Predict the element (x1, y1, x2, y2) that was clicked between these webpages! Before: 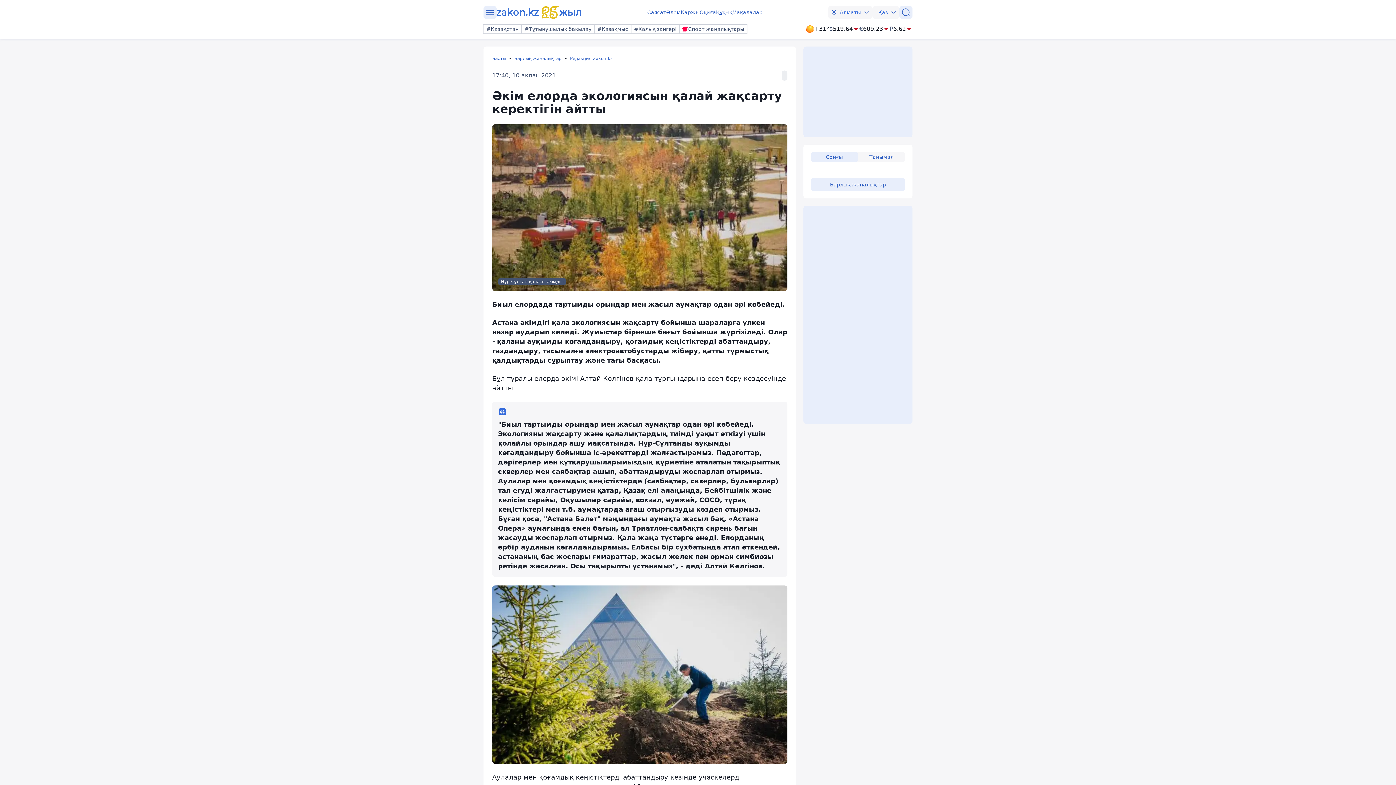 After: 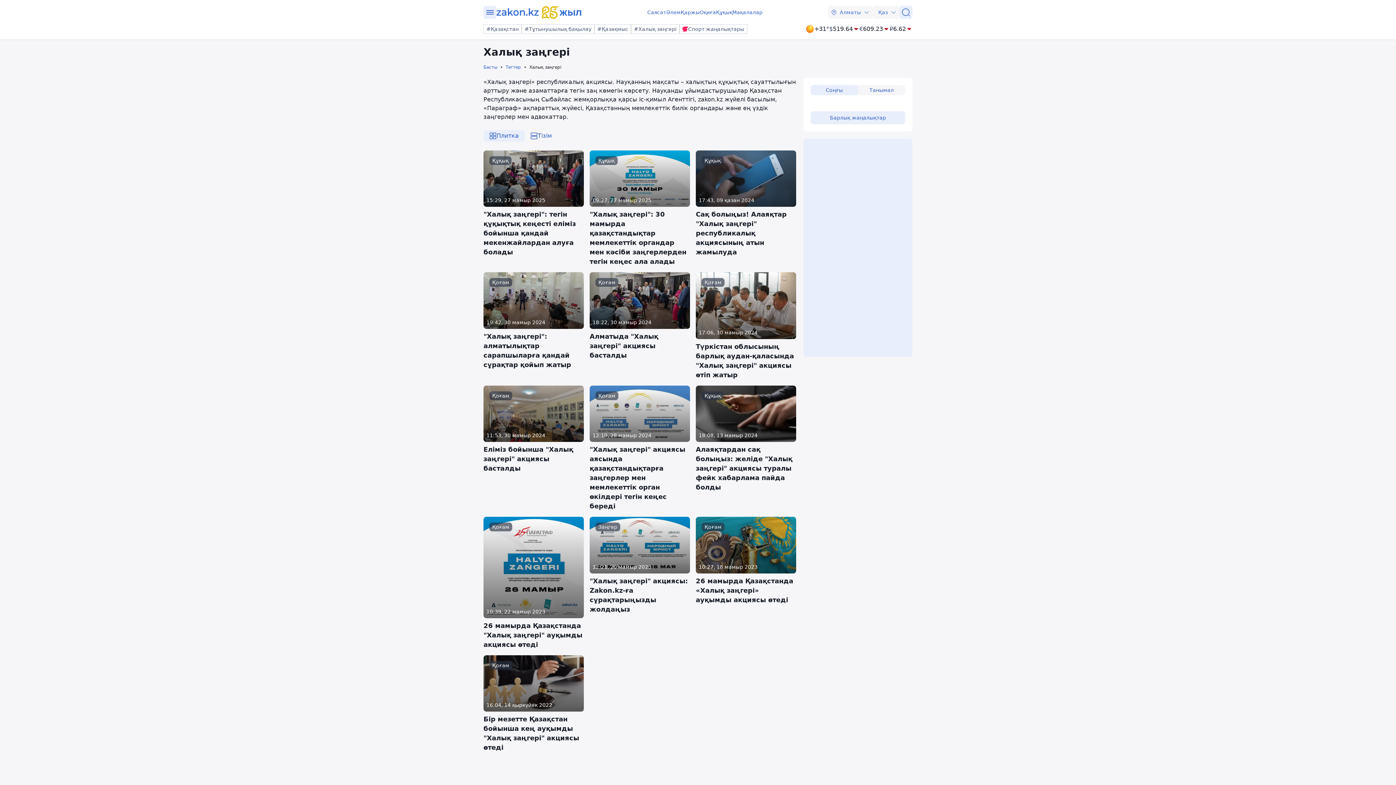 Action: bbox: (631, 24, 679, 33) label: #Халық заңгері